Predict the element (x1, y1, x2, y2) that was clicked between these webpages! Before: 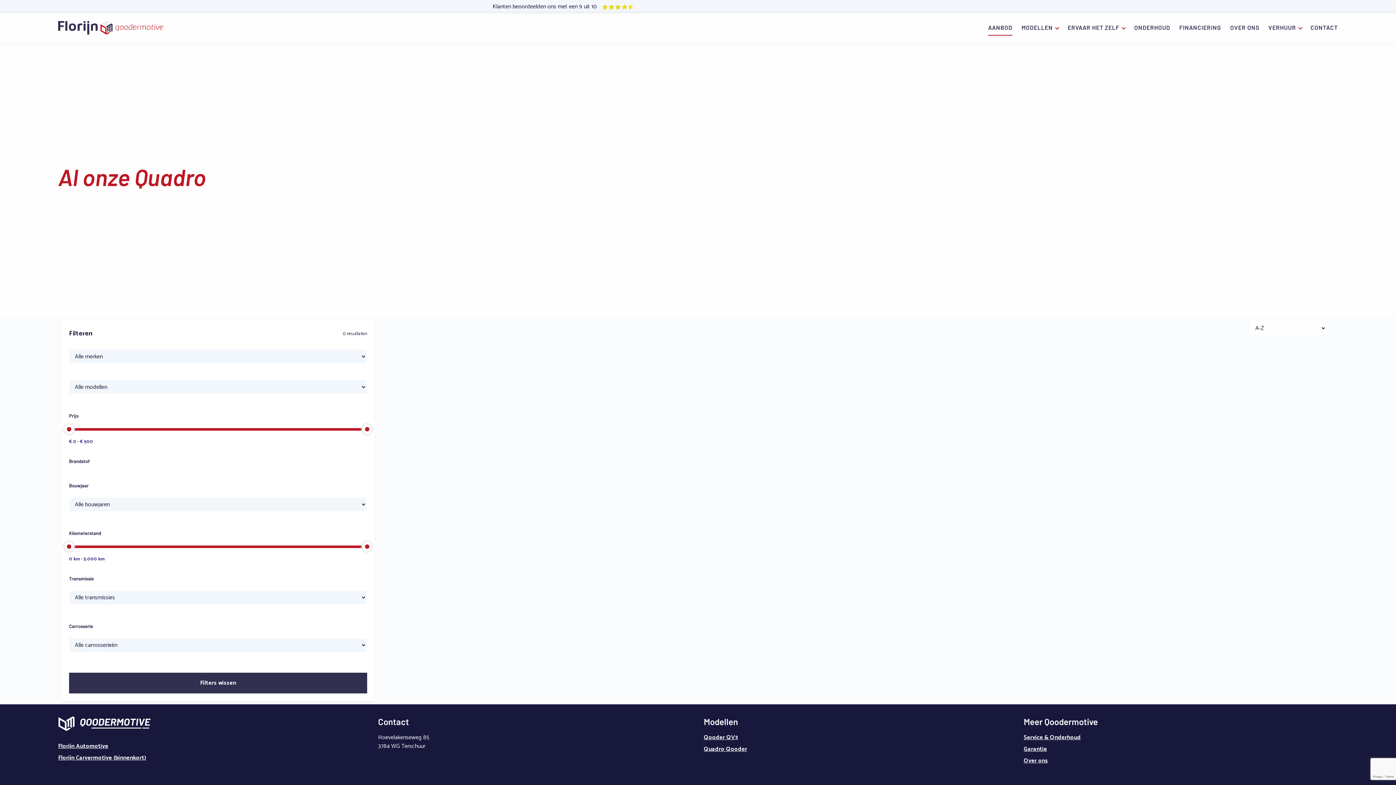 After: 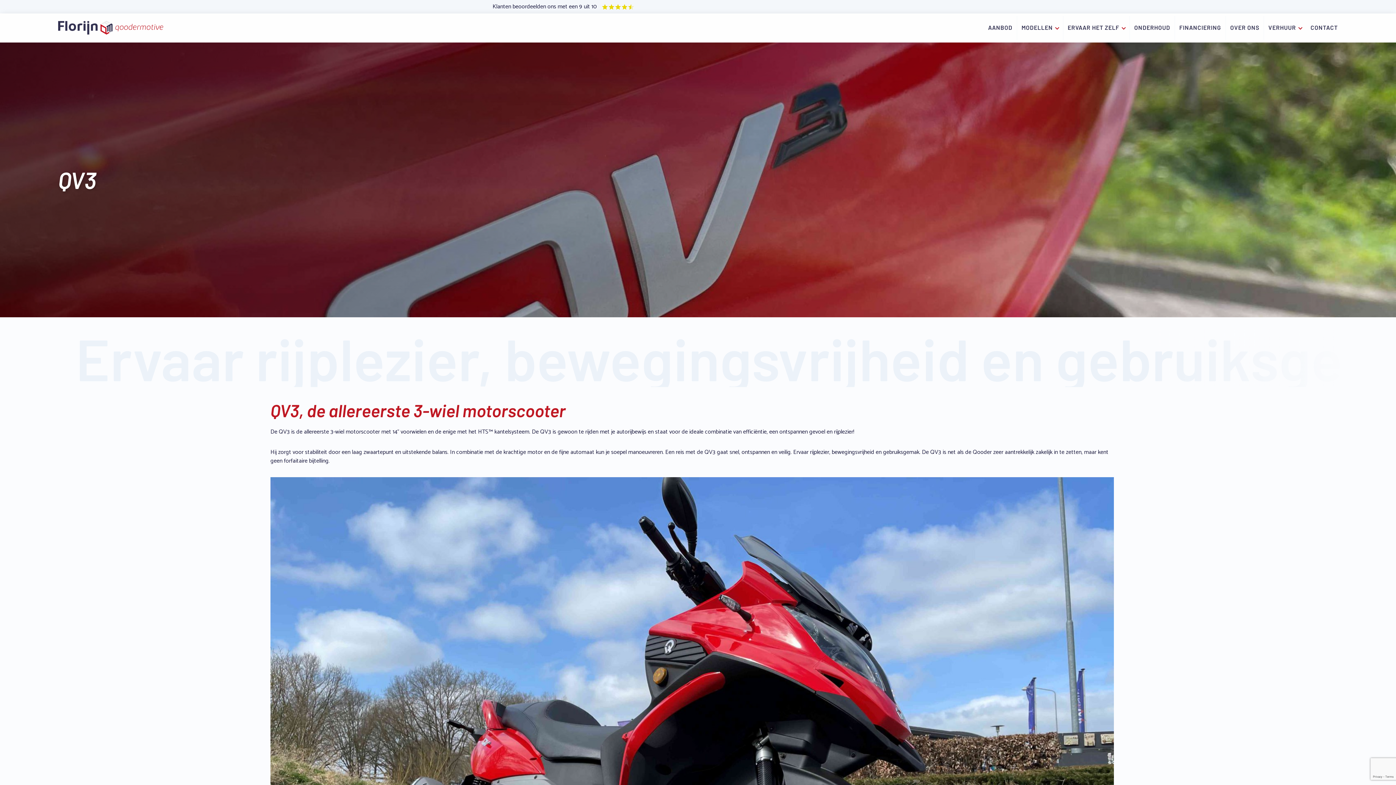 Action: bbox: (704, 733, 738, 742) label: Qooder QV3